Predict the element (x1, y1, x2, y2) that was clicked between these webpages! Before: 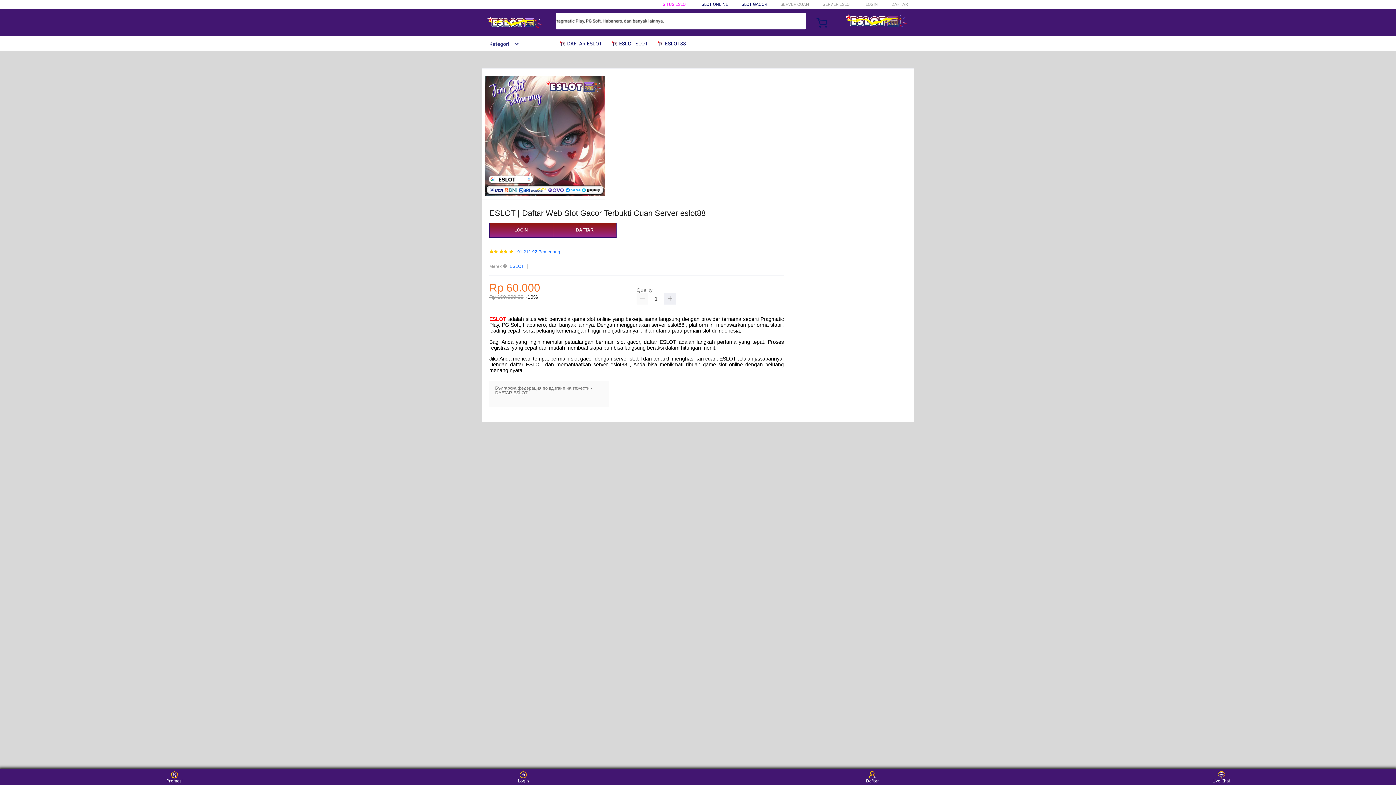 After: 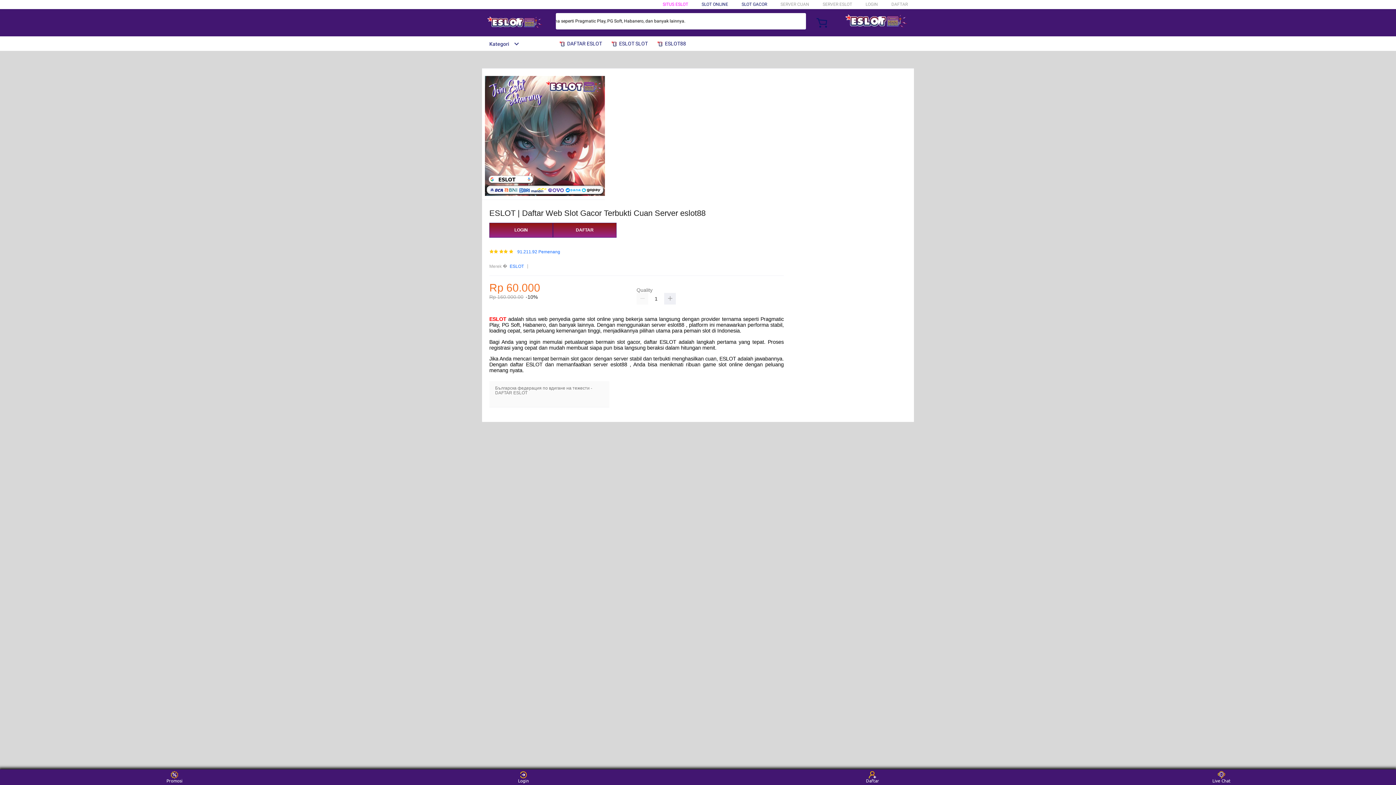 Action: bbox: (610, 36, 651, 50) label:  ESLOT SLOT